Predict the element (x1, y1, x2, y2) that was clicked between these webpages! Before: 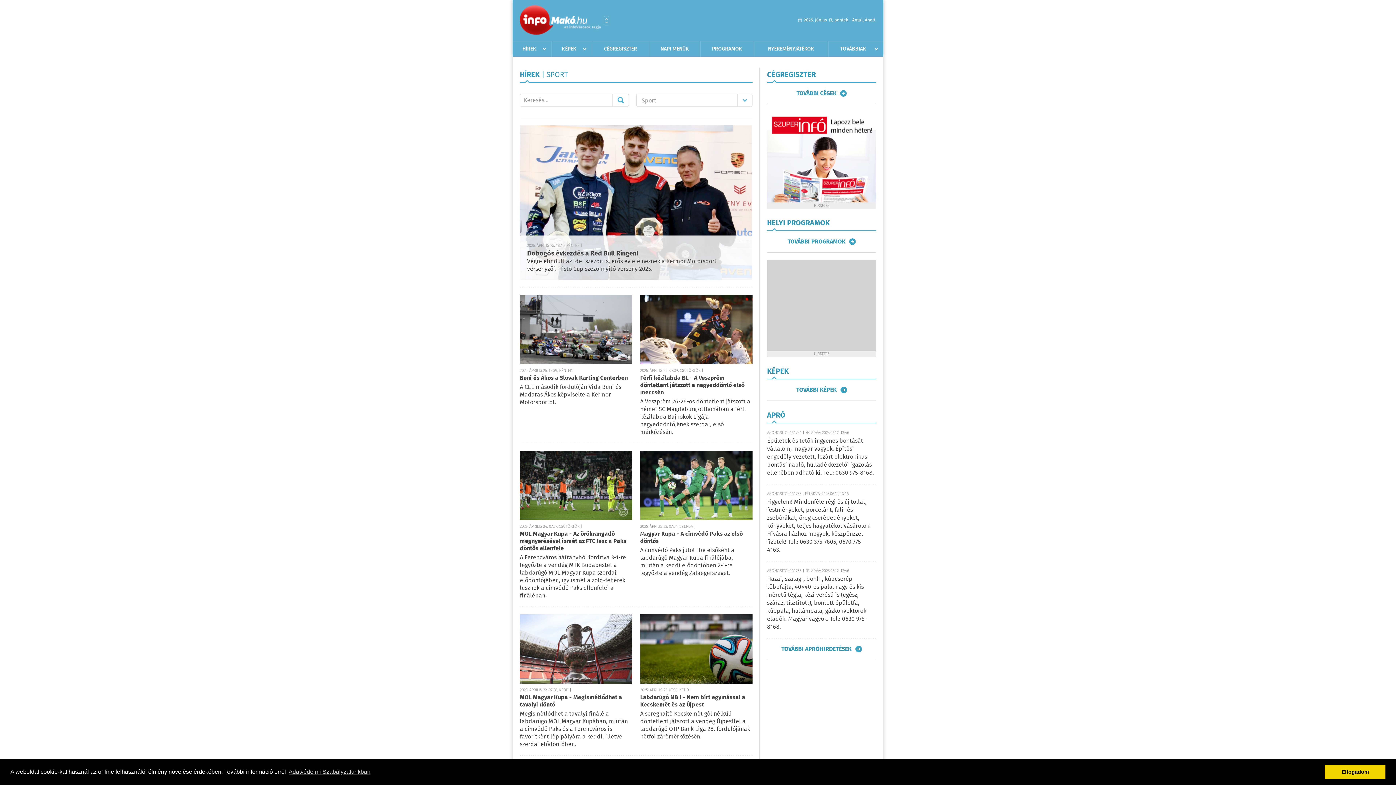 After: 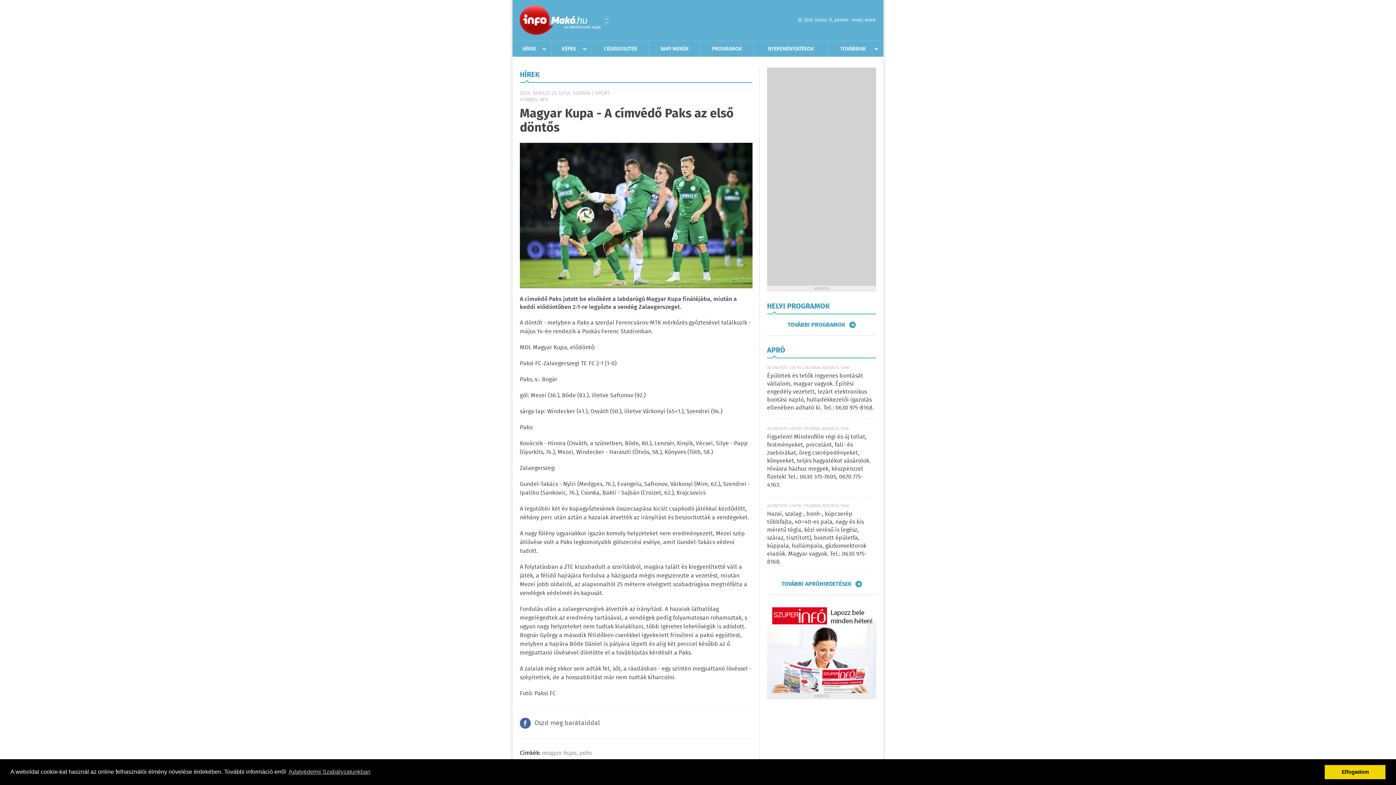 Action: bbox: (640, 529, 742, 546) label: Magyar Kupa - A címvédő Paks az első döntős